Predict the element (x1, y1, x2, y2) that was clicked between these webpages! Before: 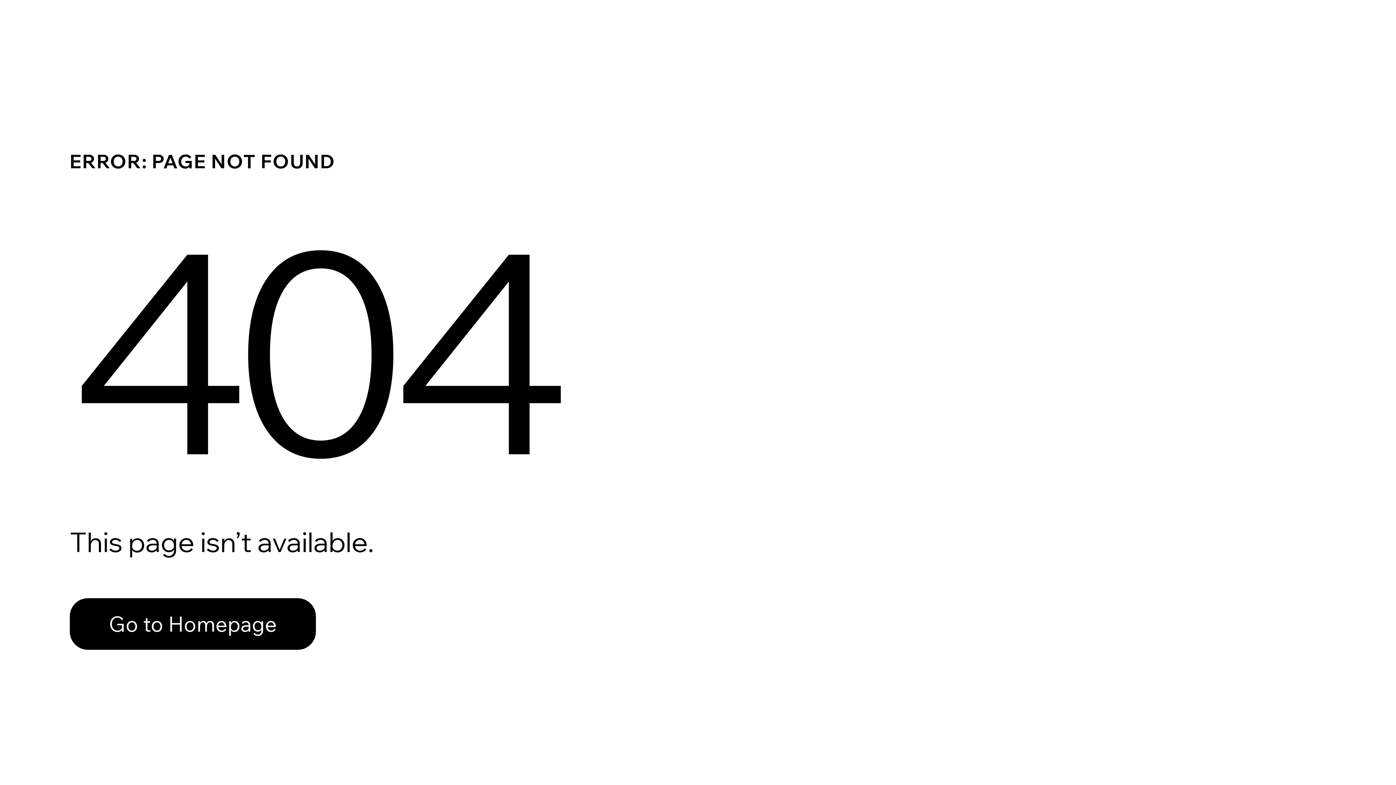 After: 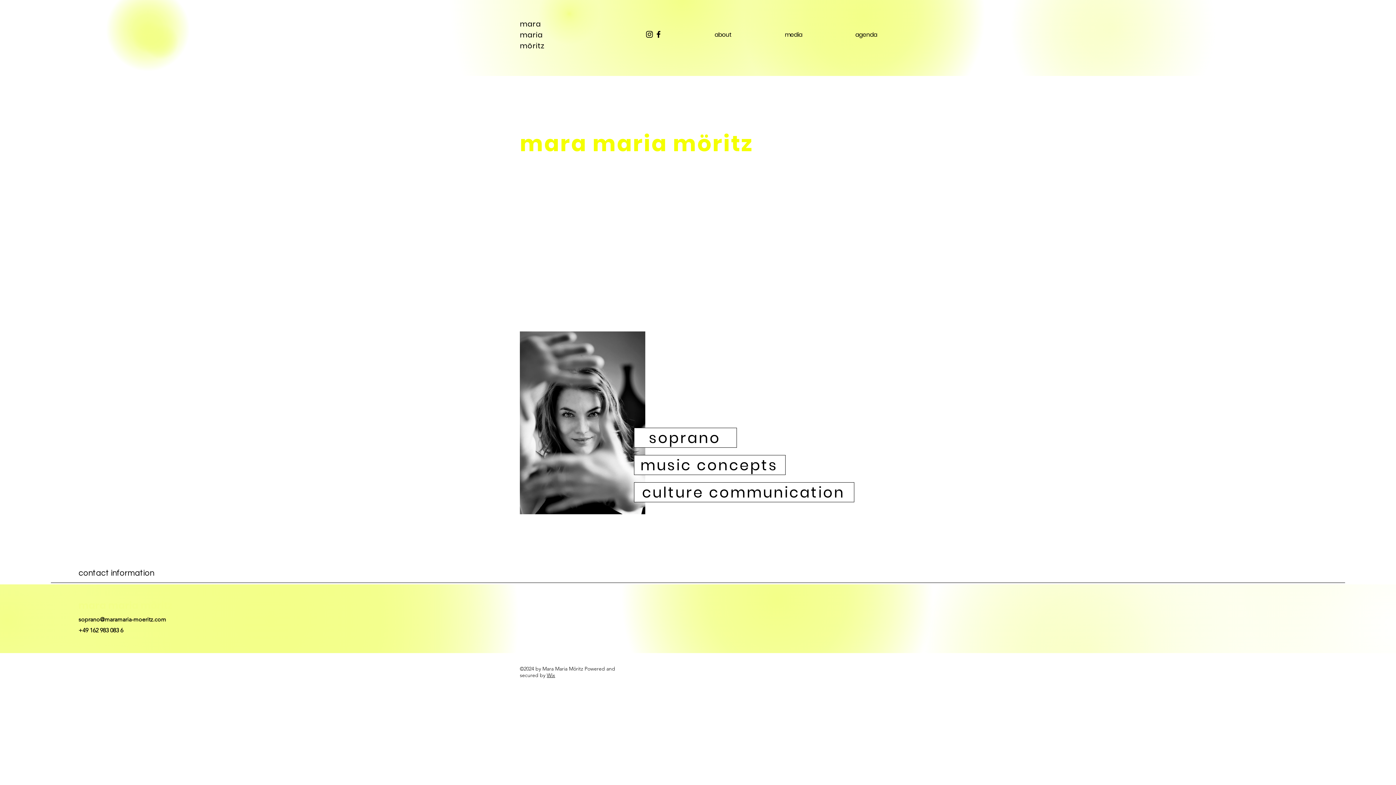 Action: bbox: (69, 598, 316, 650) label: Go to Homepage